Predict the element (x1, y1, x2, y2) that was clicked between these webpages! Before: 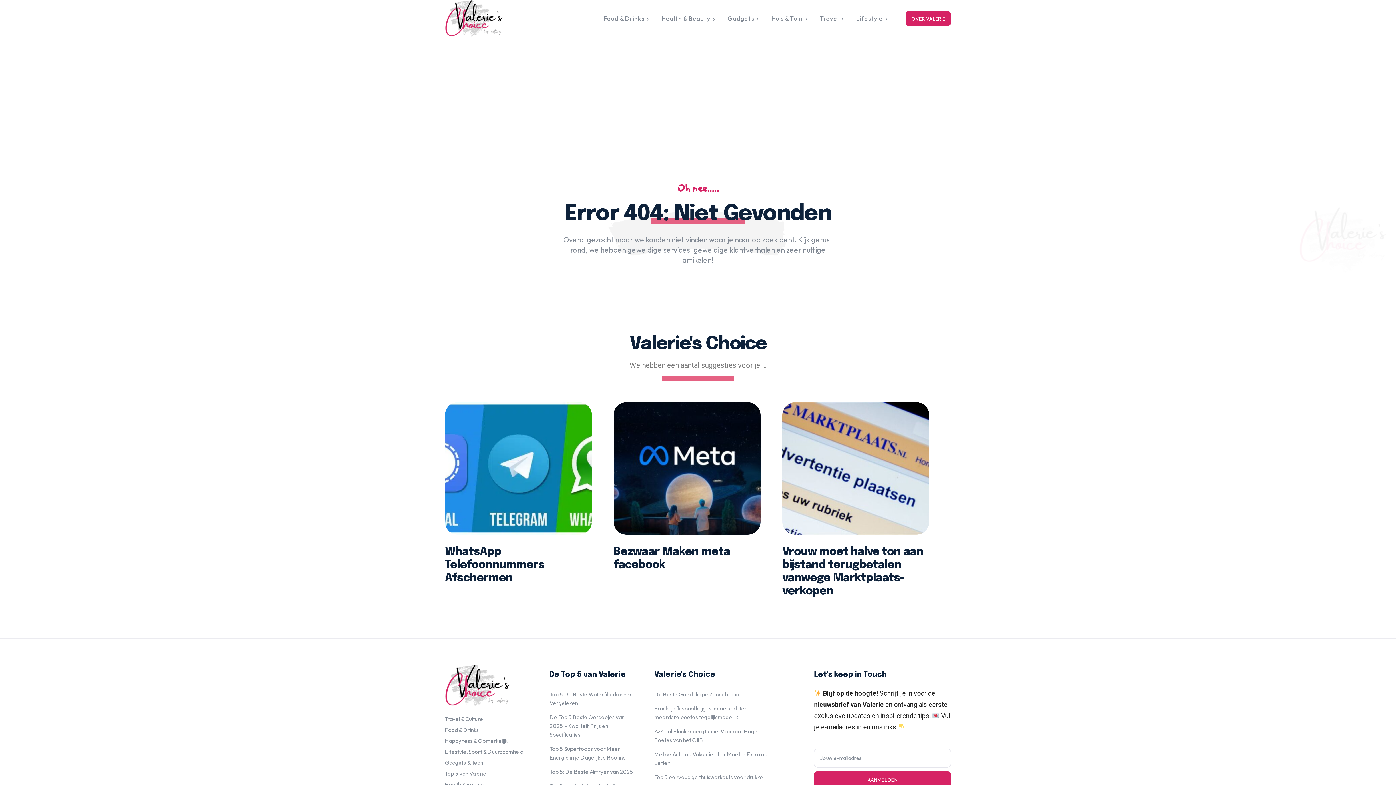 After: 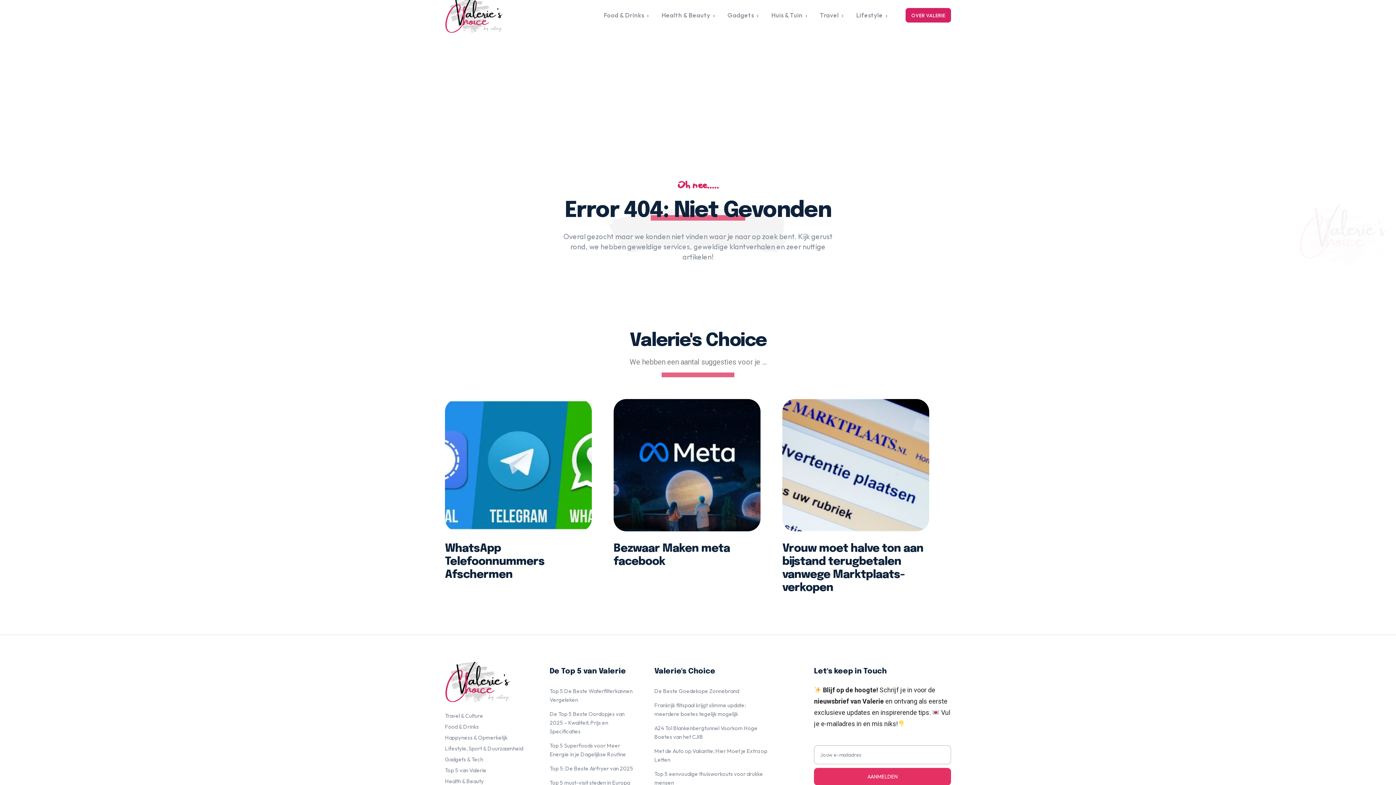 Action: bbox: (814, 771, 951, 789) label: AANMELDEN